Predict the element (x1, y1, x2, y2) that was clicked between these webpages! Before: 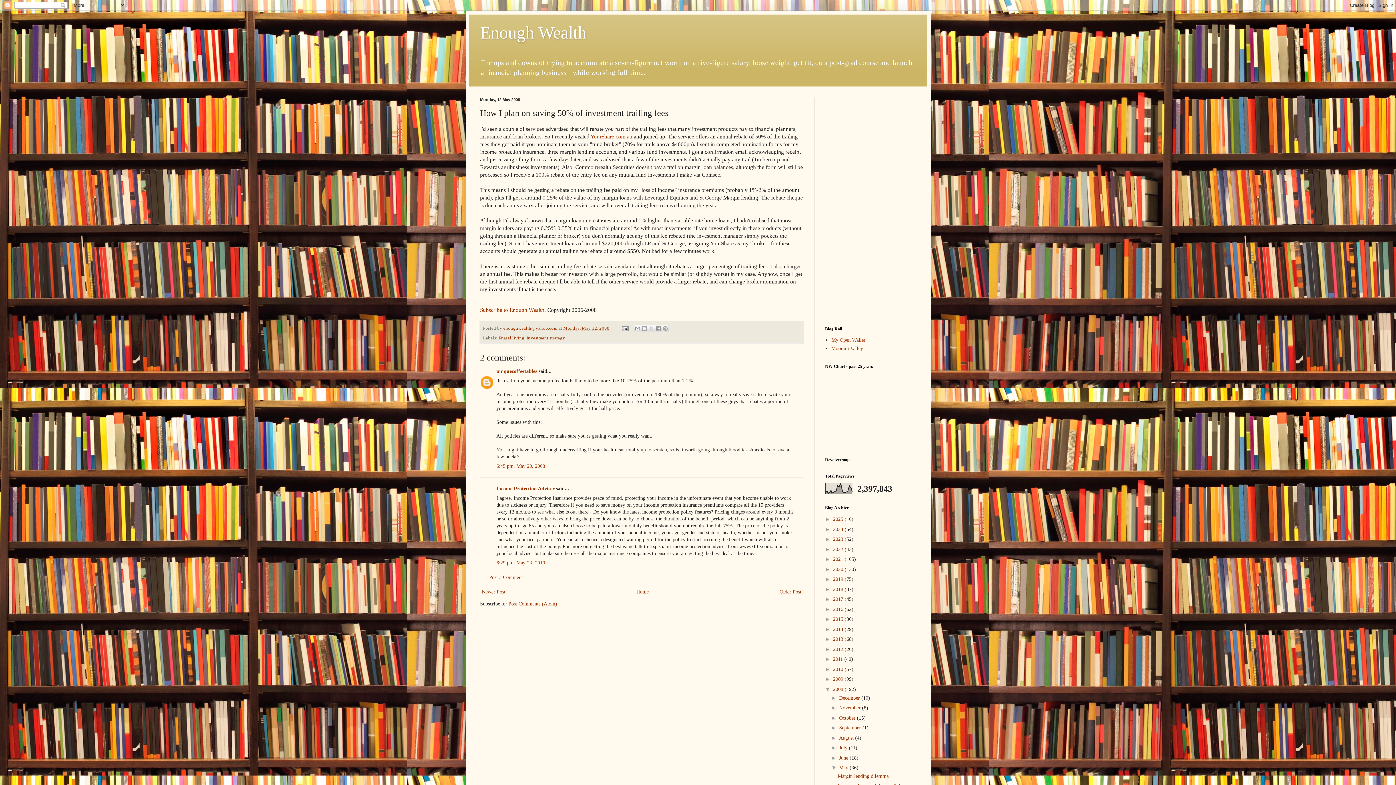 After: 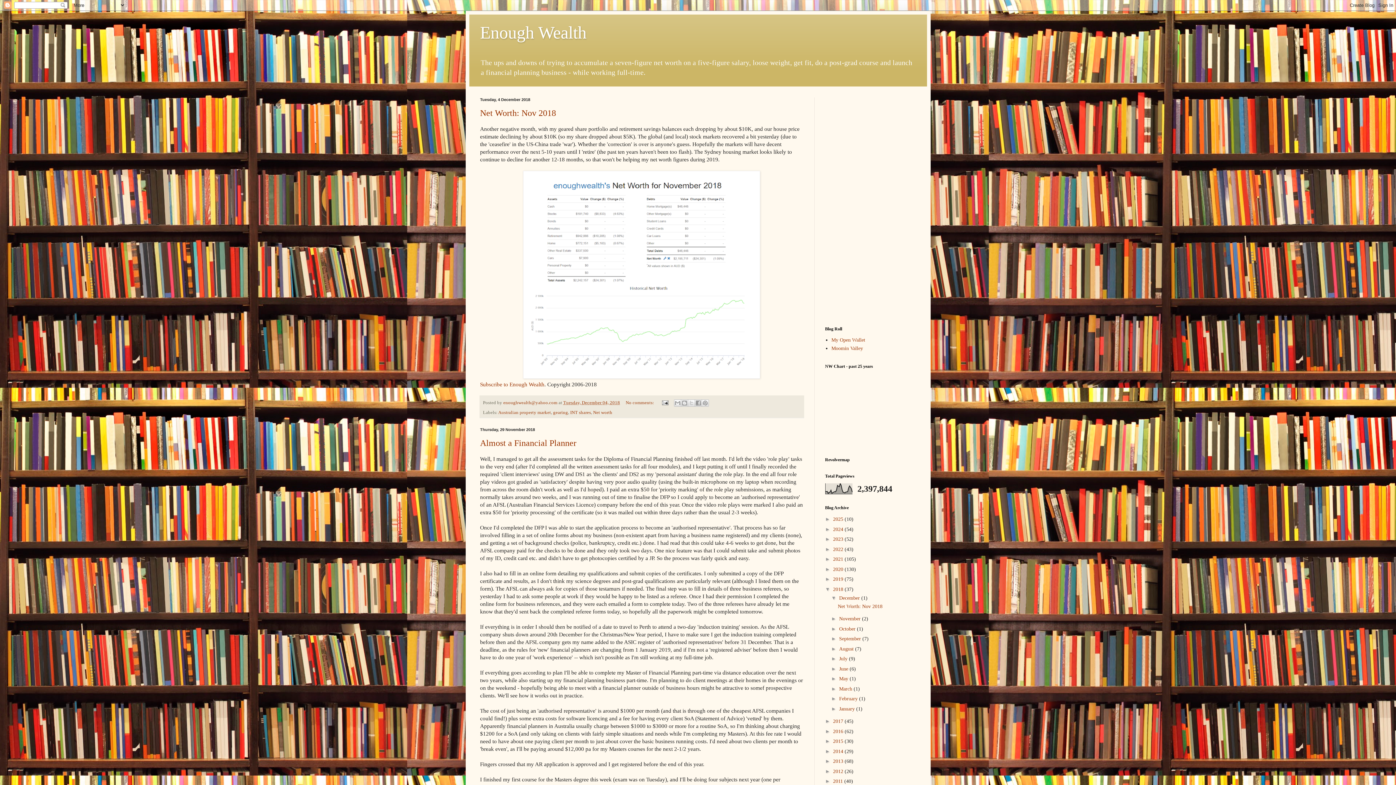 Action: bbox: (833, 586, 844, 592) label: 2018 